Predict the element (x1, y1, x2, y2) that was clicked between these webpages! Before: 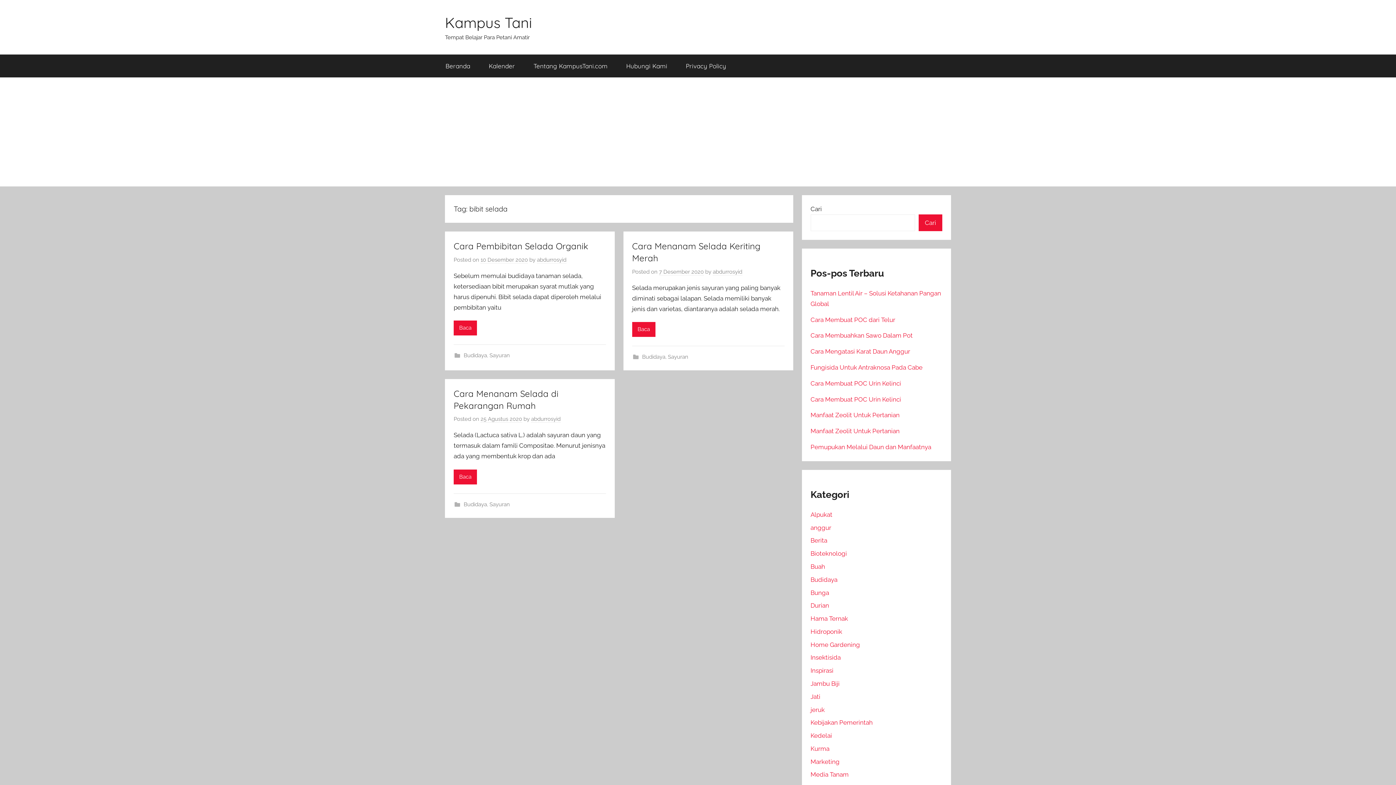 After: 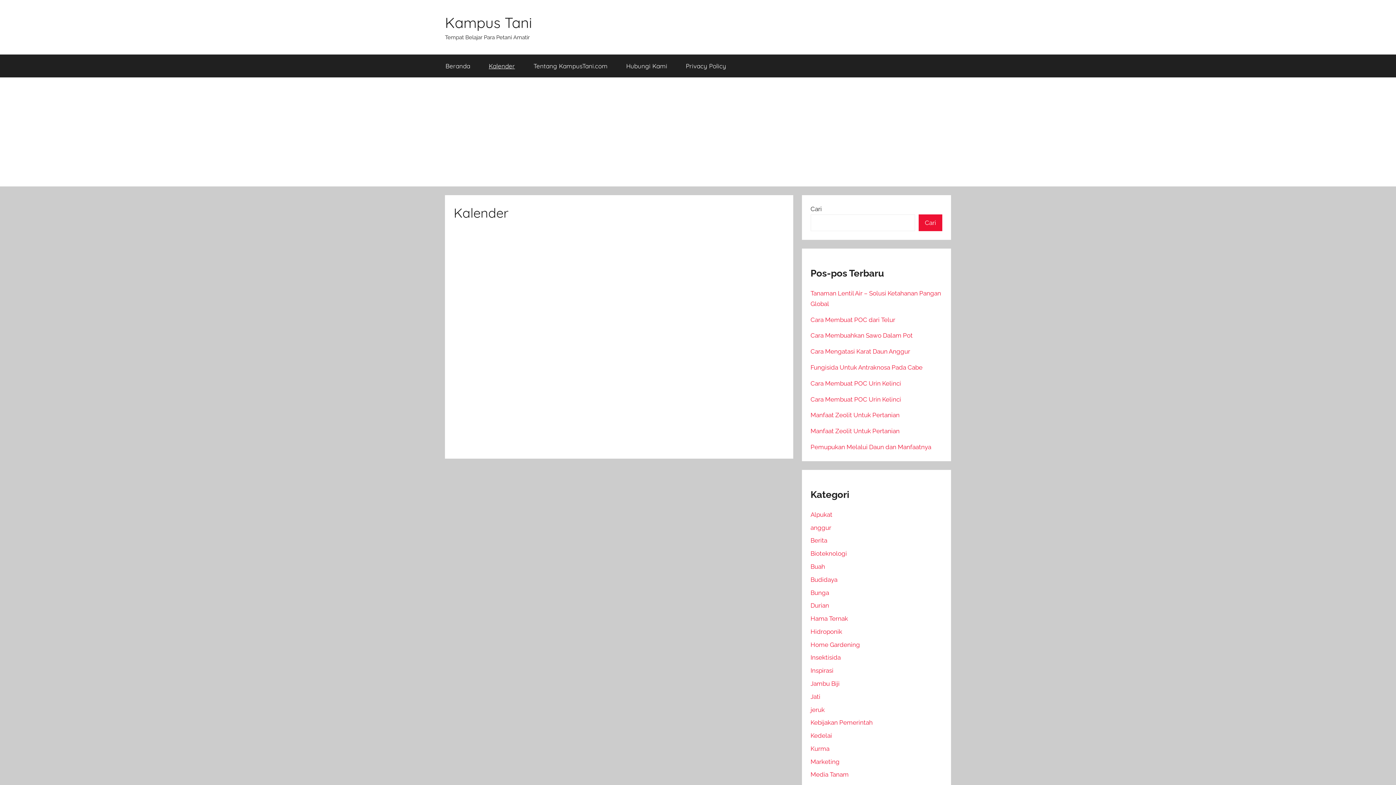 Action: bbox: (479, 54, 524, 77) label: Kalender